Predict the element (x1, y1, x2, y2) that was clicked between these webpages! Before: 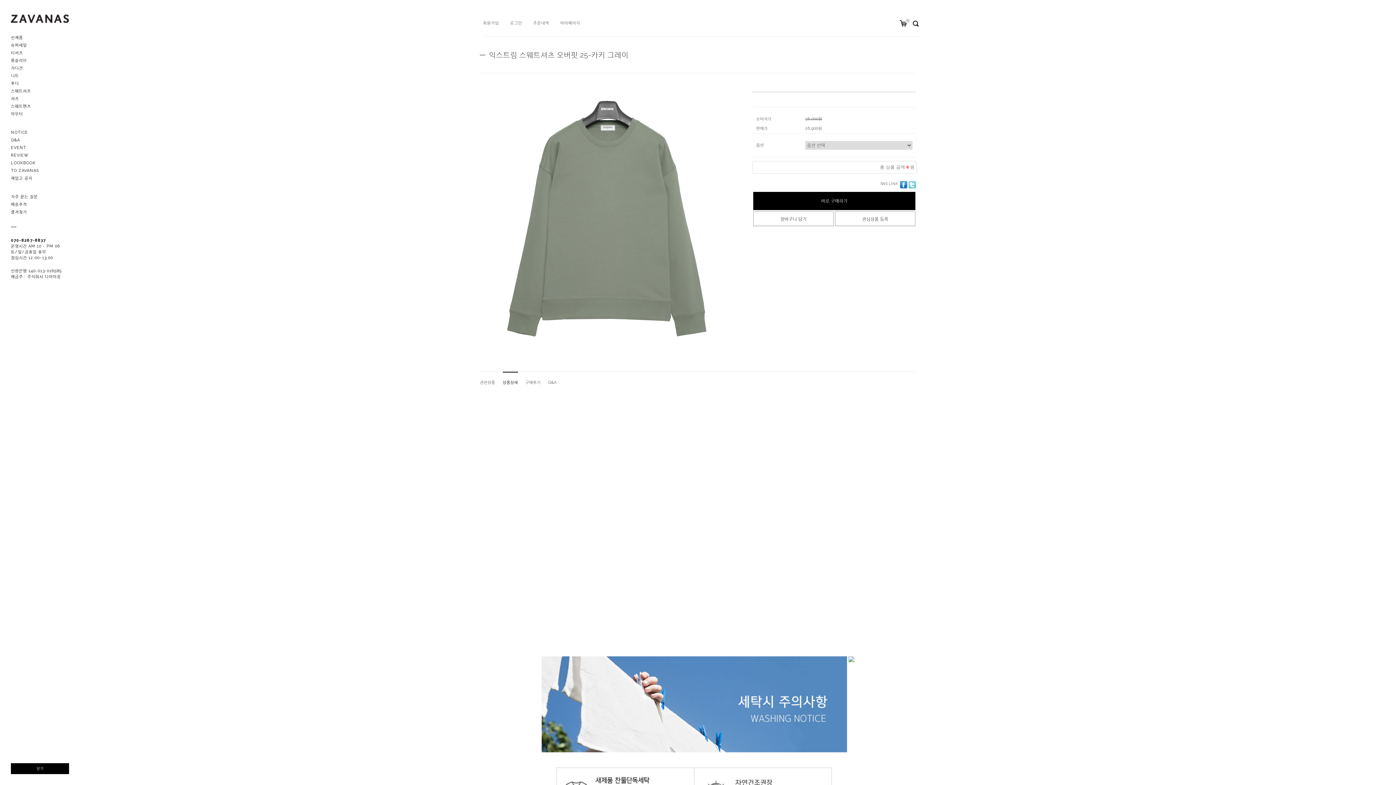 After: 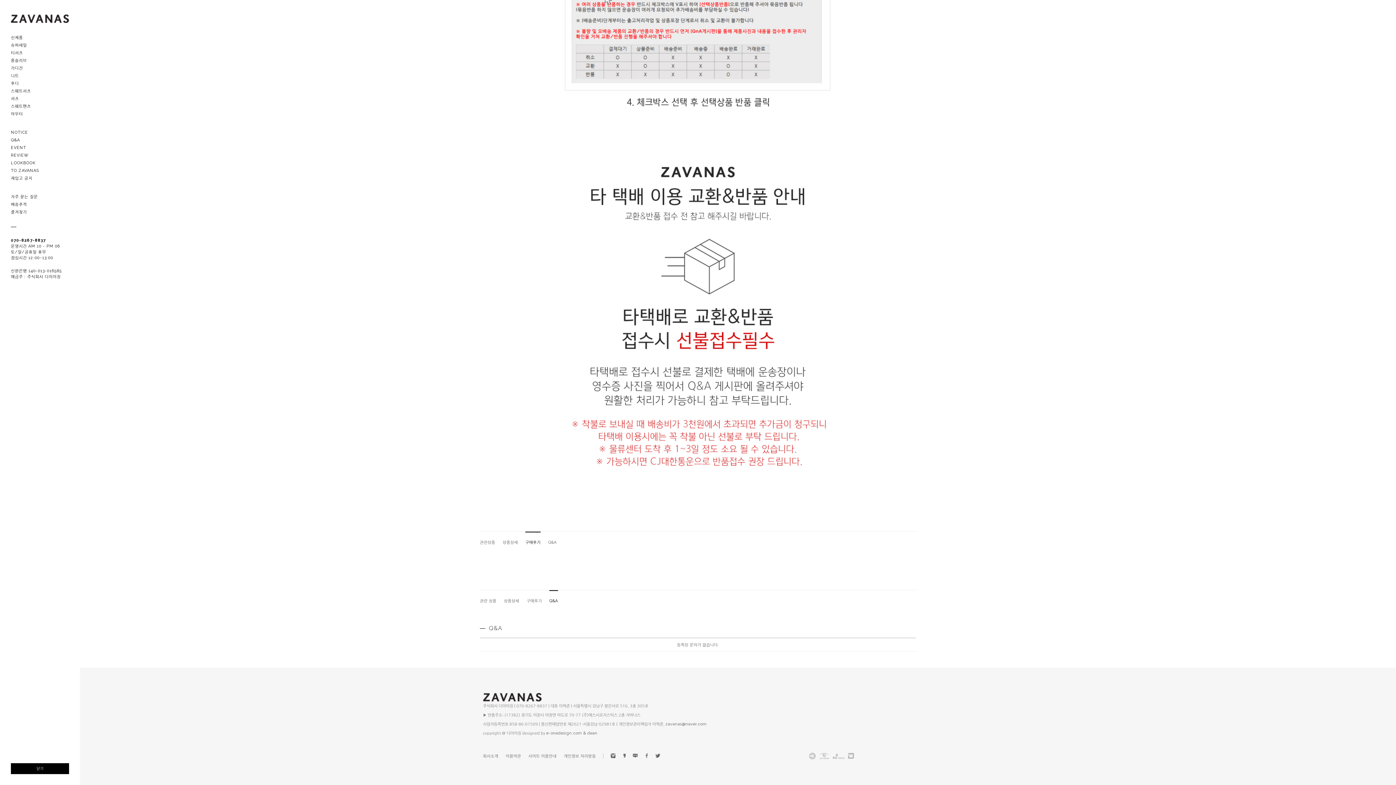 Action: bbox: (548, 372, 556, 393) label: Q&A